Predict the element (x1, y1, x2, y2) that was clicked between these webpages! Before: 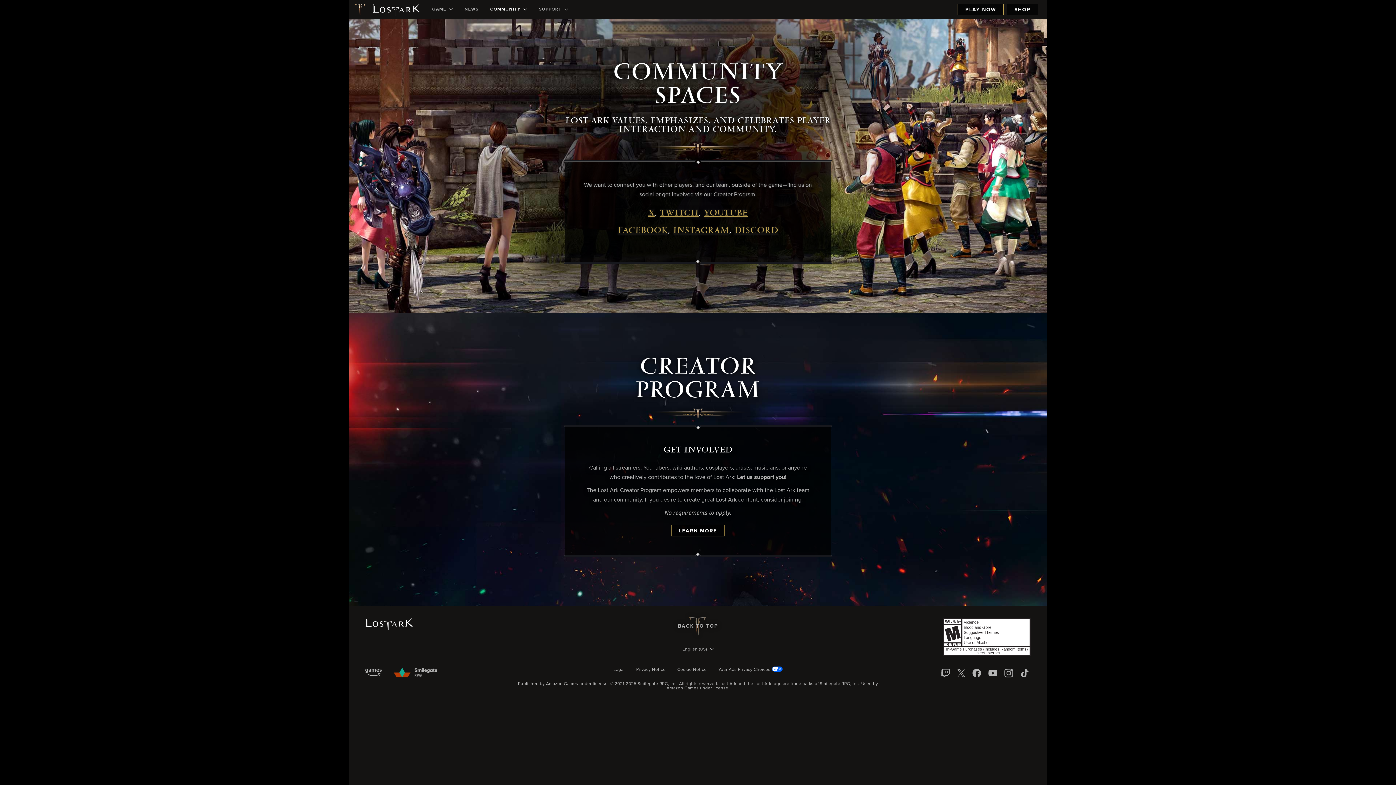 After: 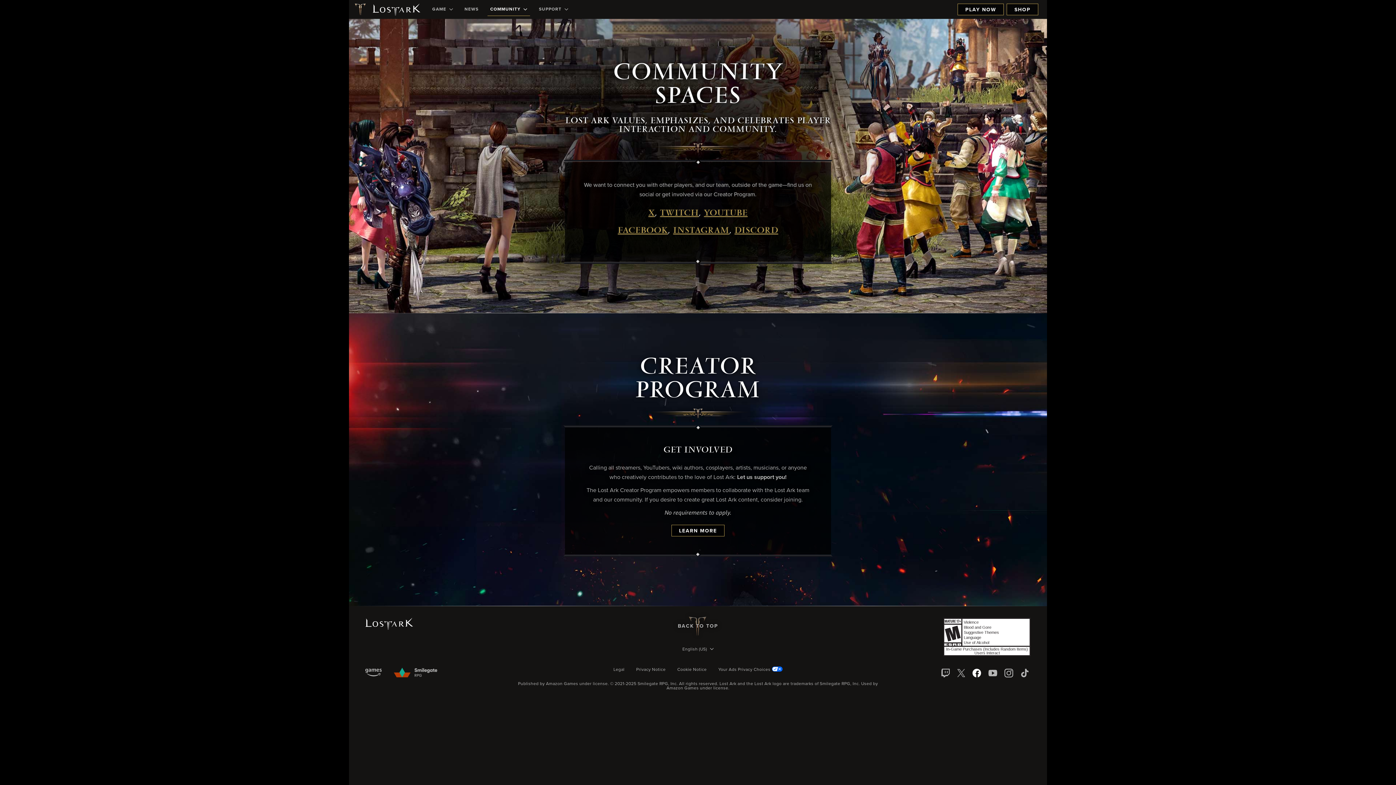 Action: bbox: (971, 667, 982, 679)